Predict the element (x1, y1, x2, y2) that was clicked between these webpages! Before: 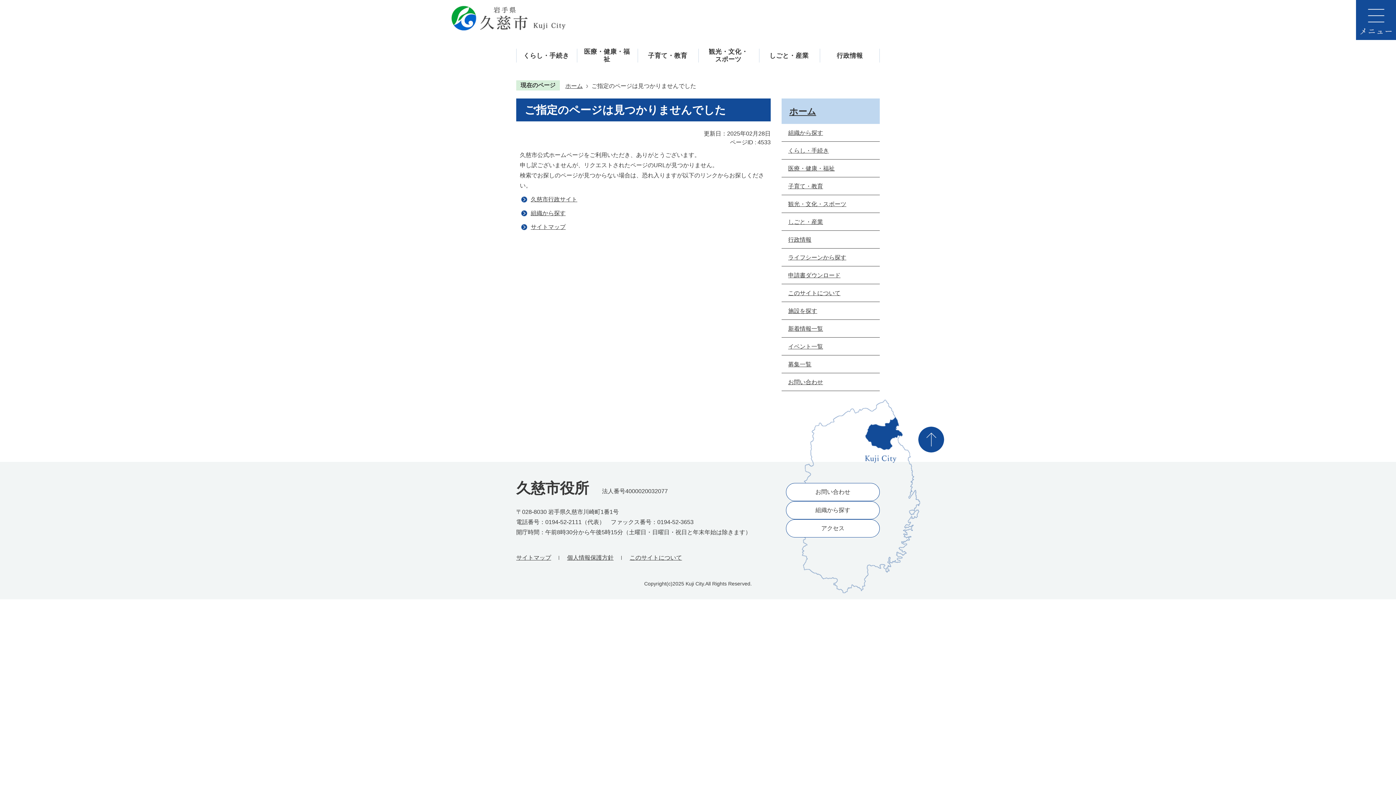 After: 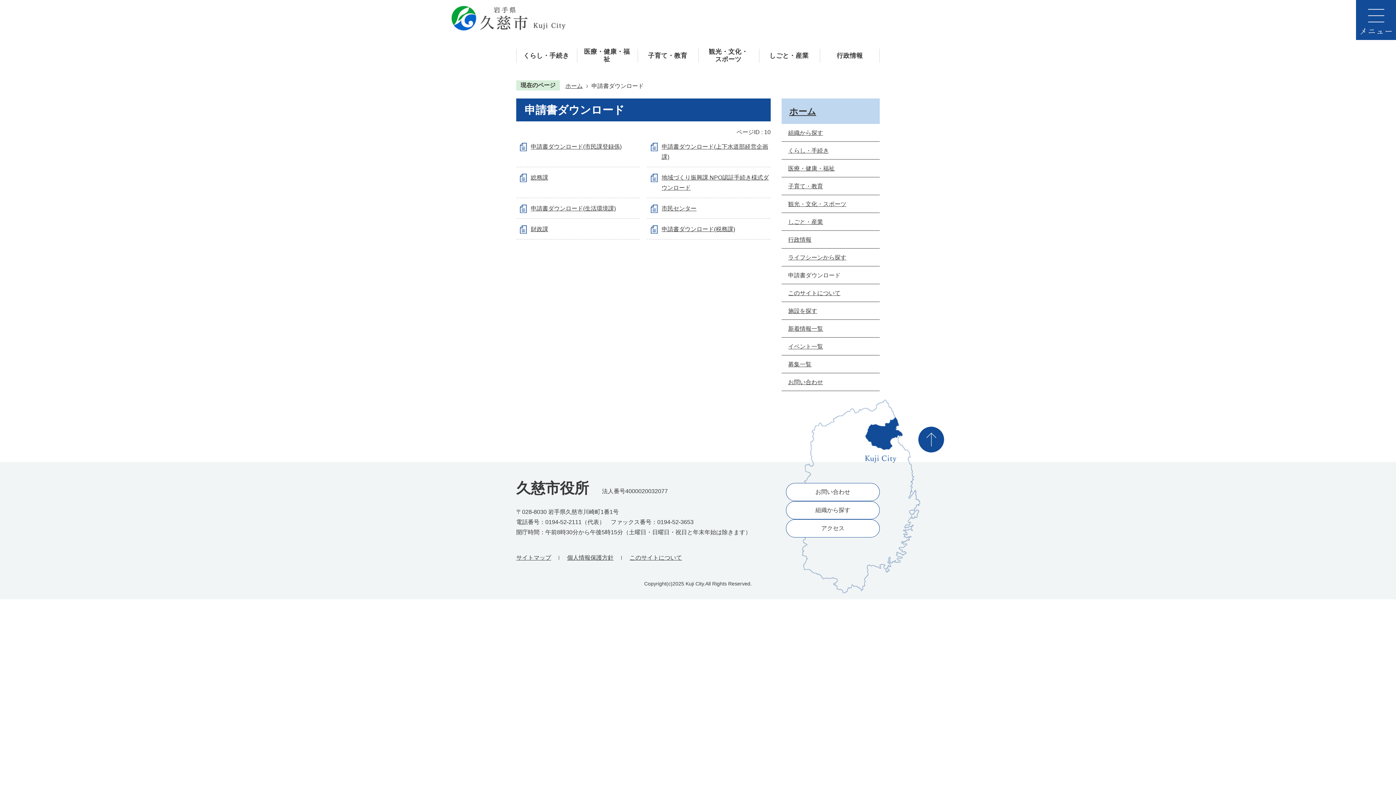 Action: label: 申請書ダウンロード bbox: (788, 272, 844, 278)